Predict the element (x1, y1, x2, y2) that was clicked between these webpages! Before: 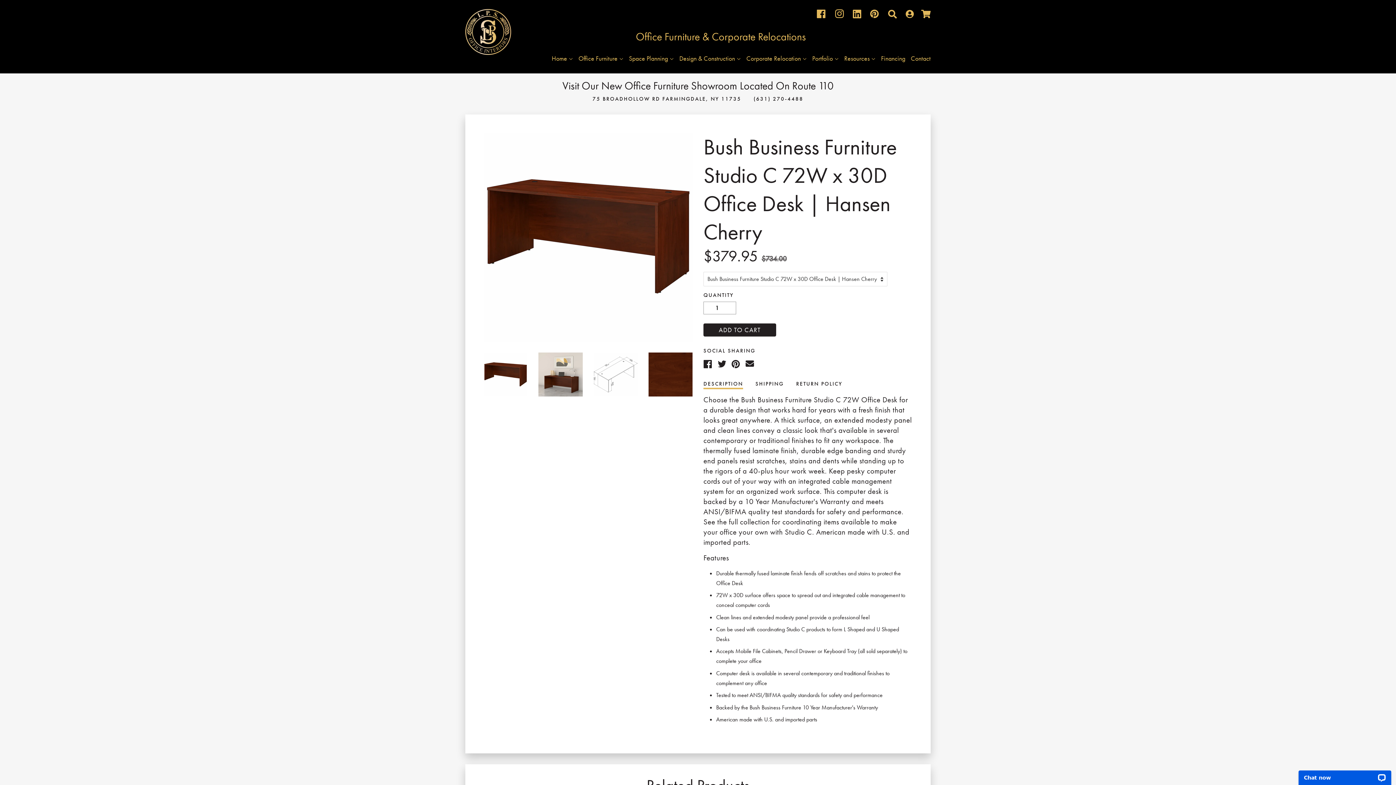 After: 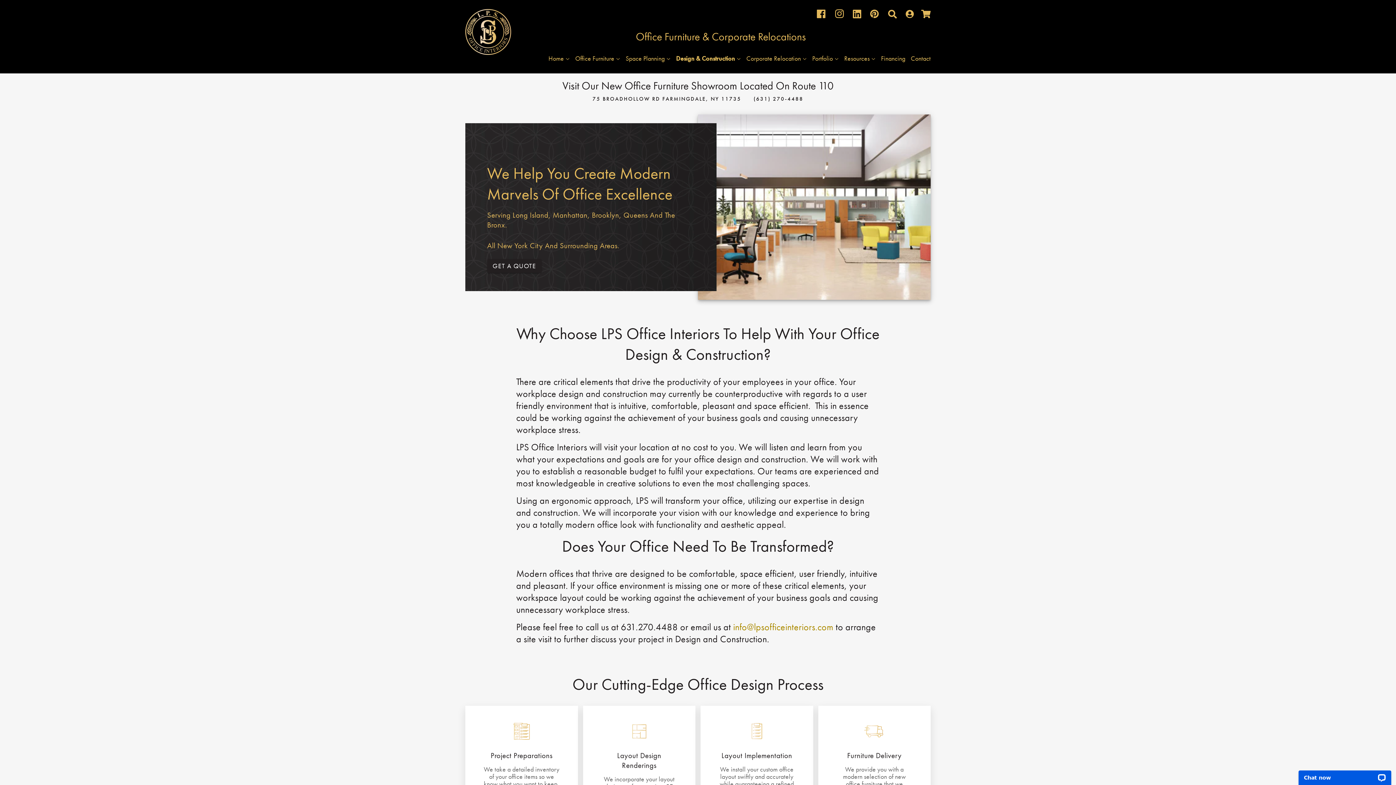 Action: label: Design & Construction  bbox: (677, 54, 743, 62)